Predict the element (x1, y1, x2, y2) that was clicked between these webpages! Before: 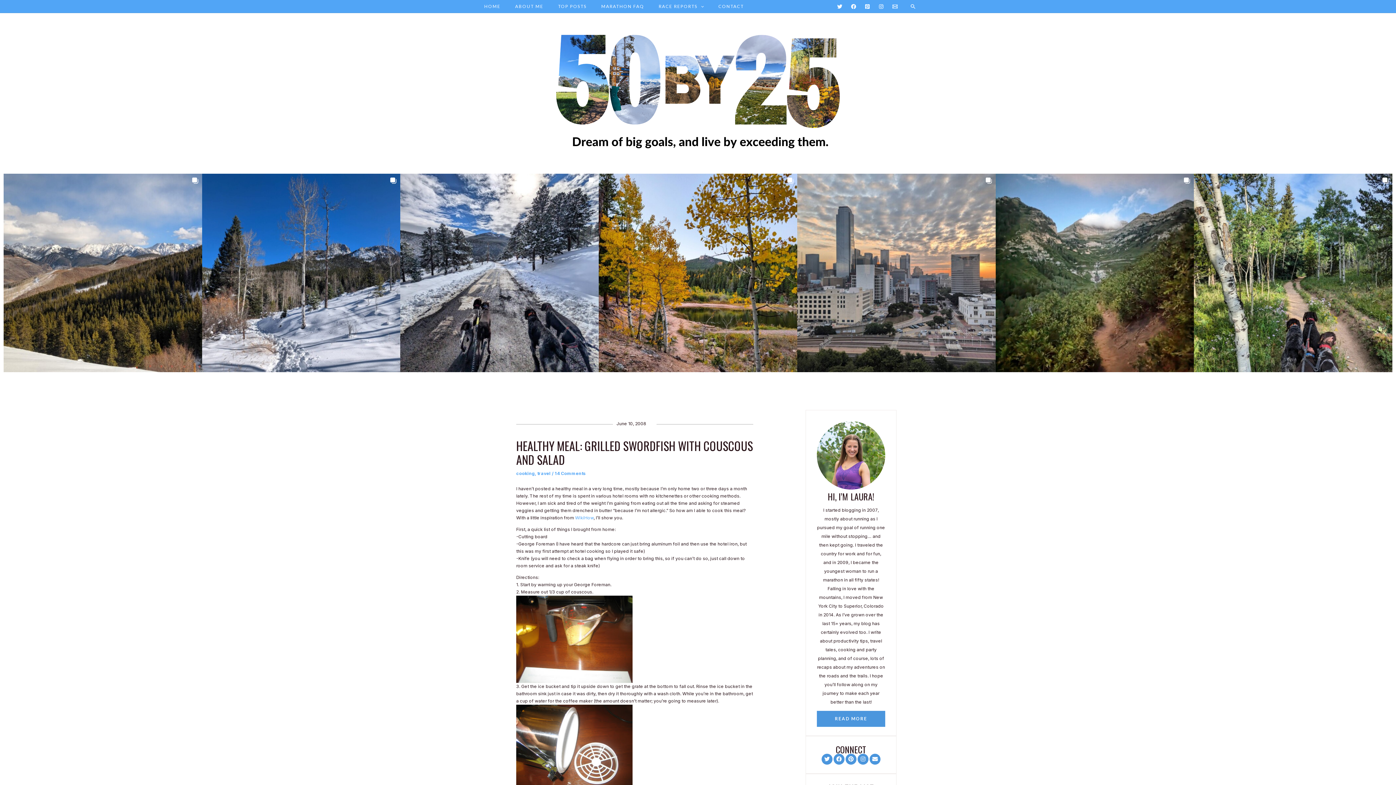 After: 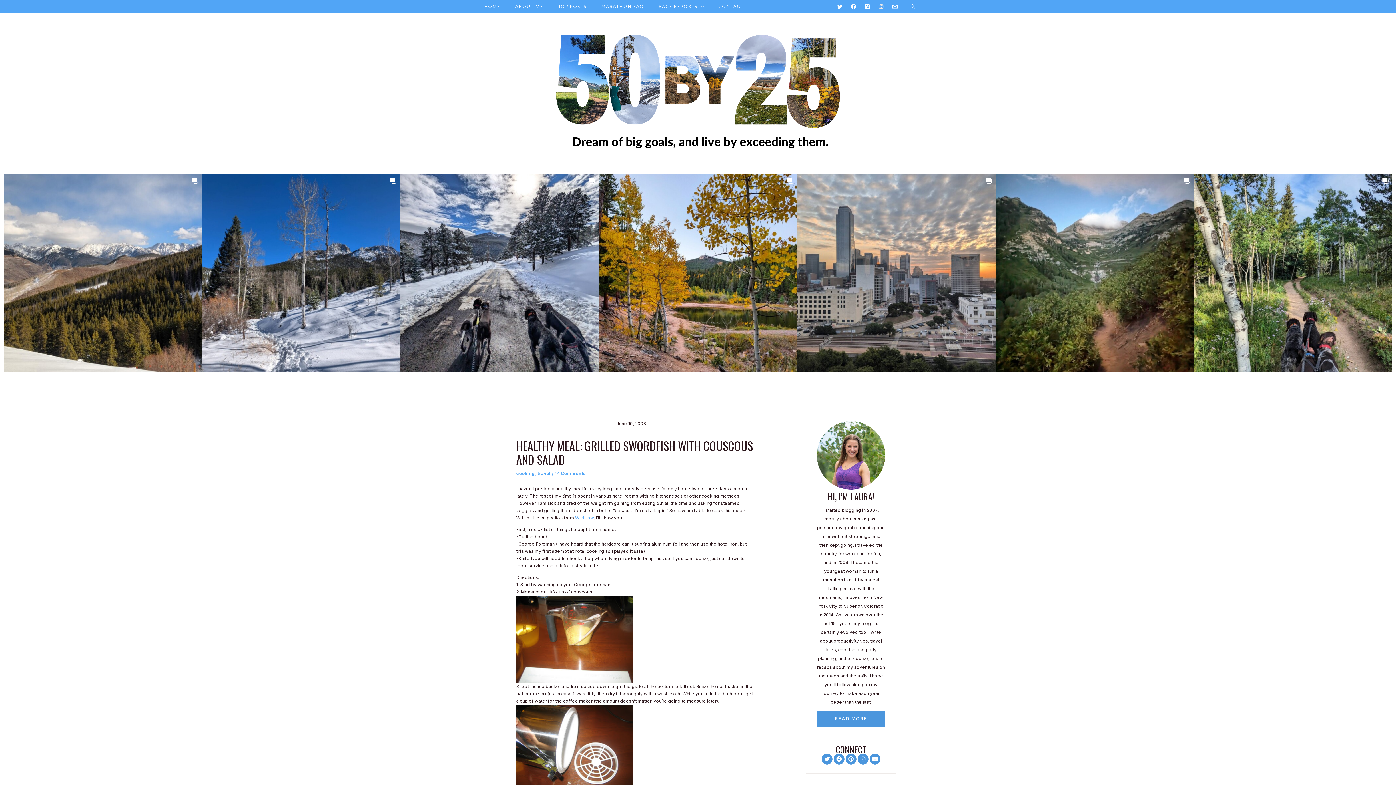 Action: bbox: (879, 4, 884, 9) label: Instagram